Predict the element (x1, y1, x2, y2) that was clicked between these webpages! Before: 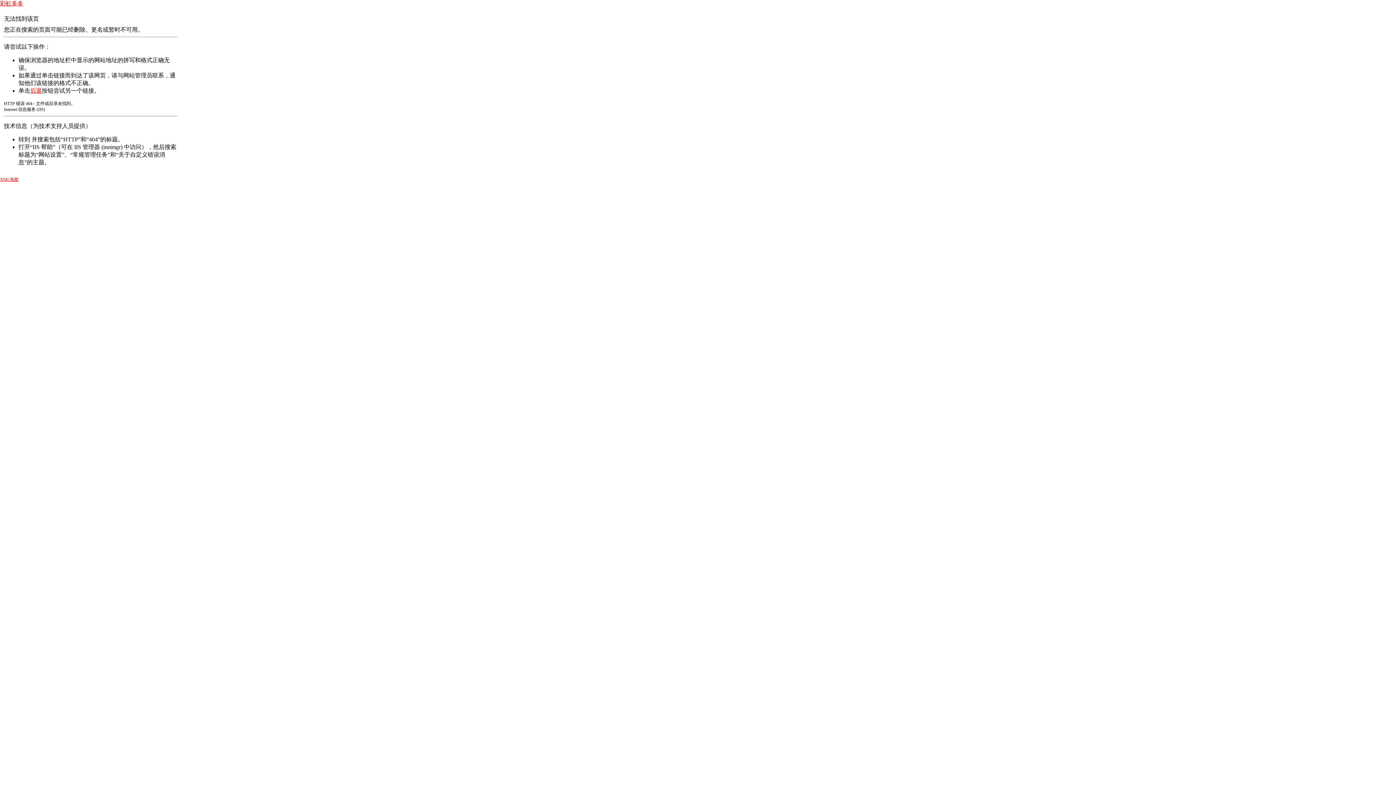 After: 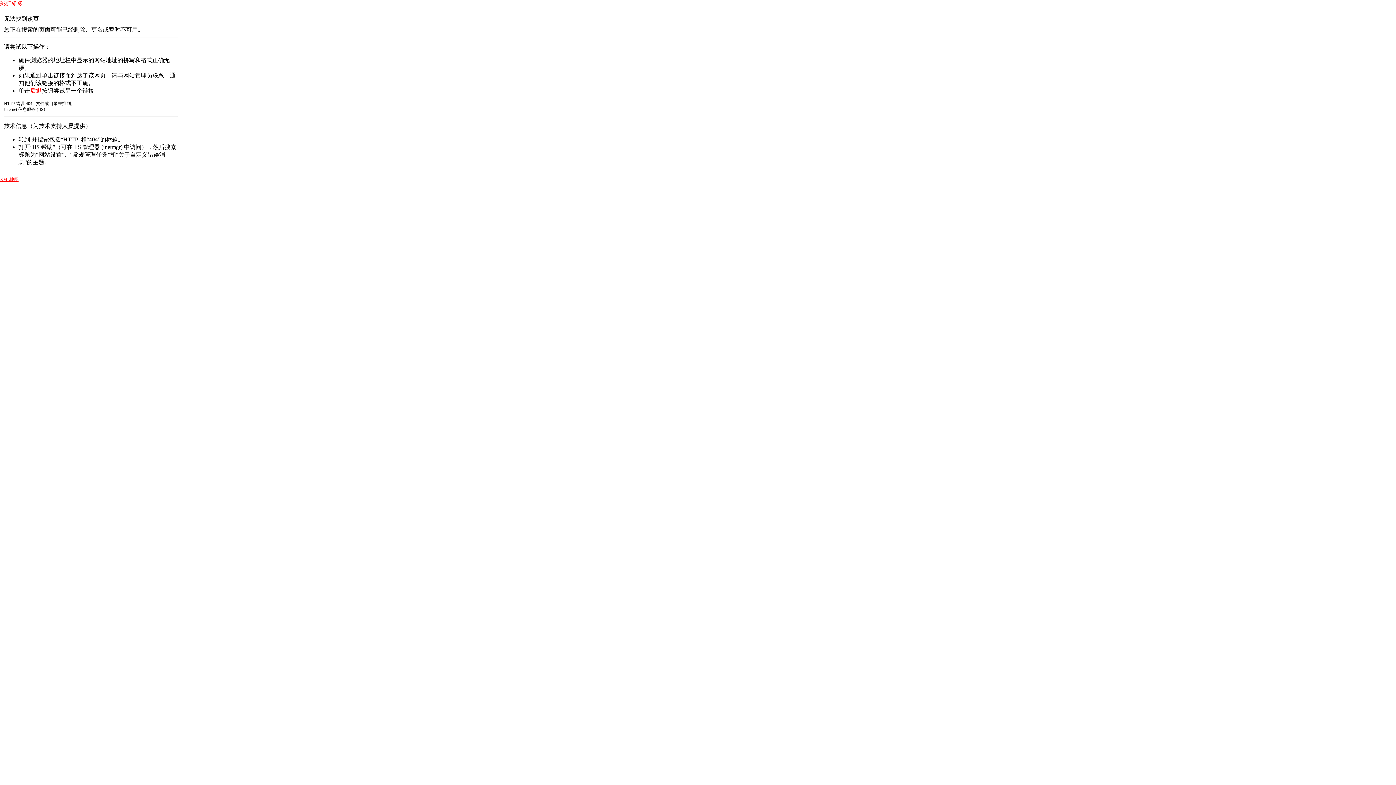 Action: label: 后退 bbox: (30, 87, 41, 93)